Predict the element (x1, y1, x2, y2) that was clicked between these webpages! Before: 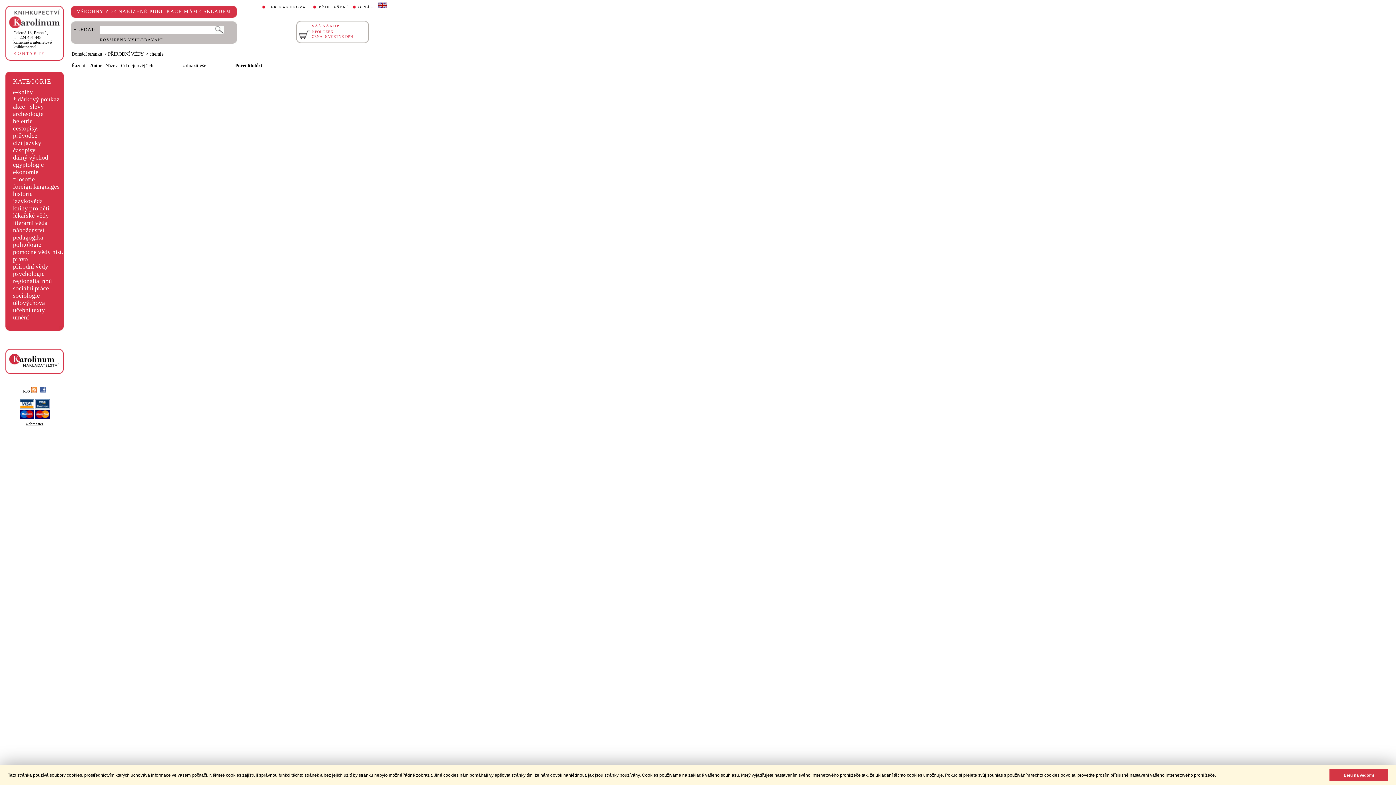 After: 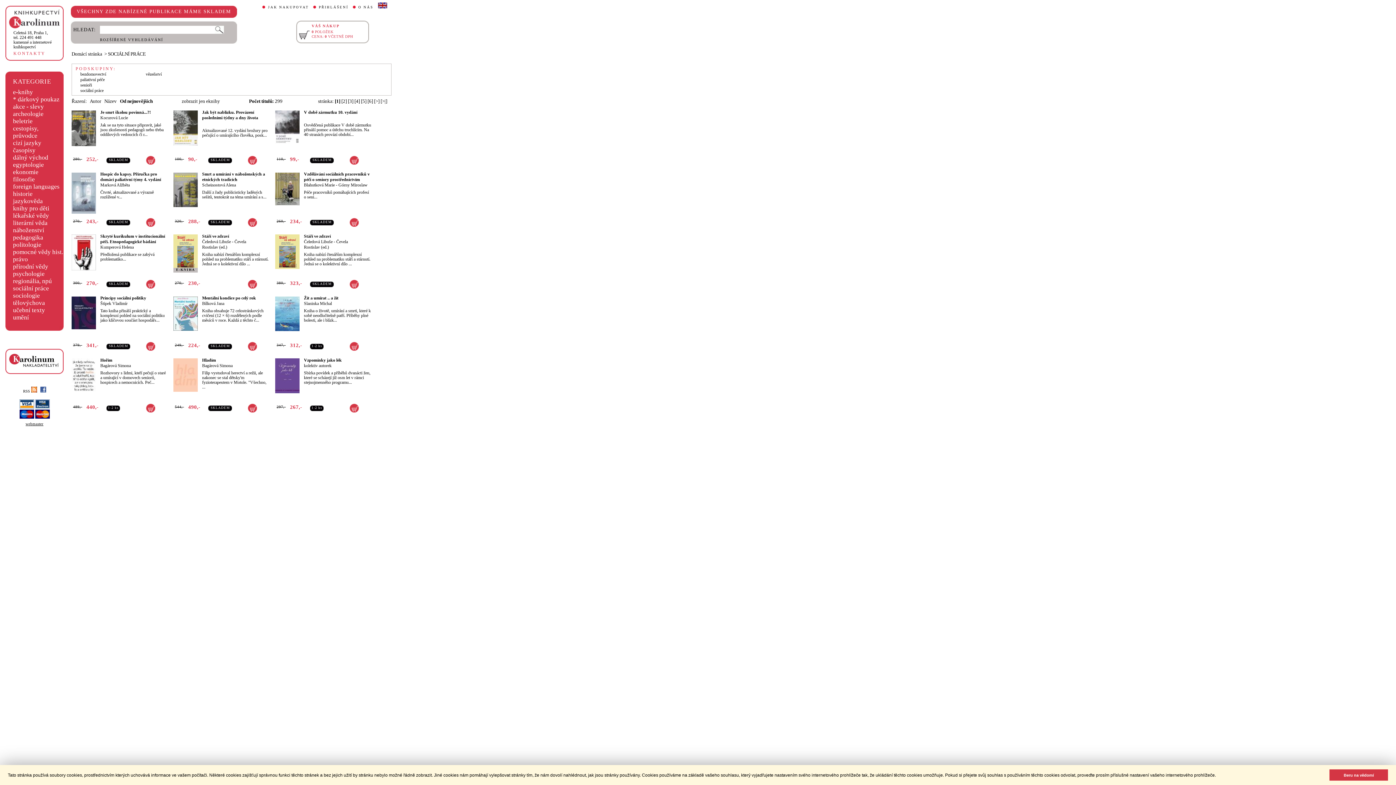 Action: label: sociální práce bbox: (13, 284, 49, 291)